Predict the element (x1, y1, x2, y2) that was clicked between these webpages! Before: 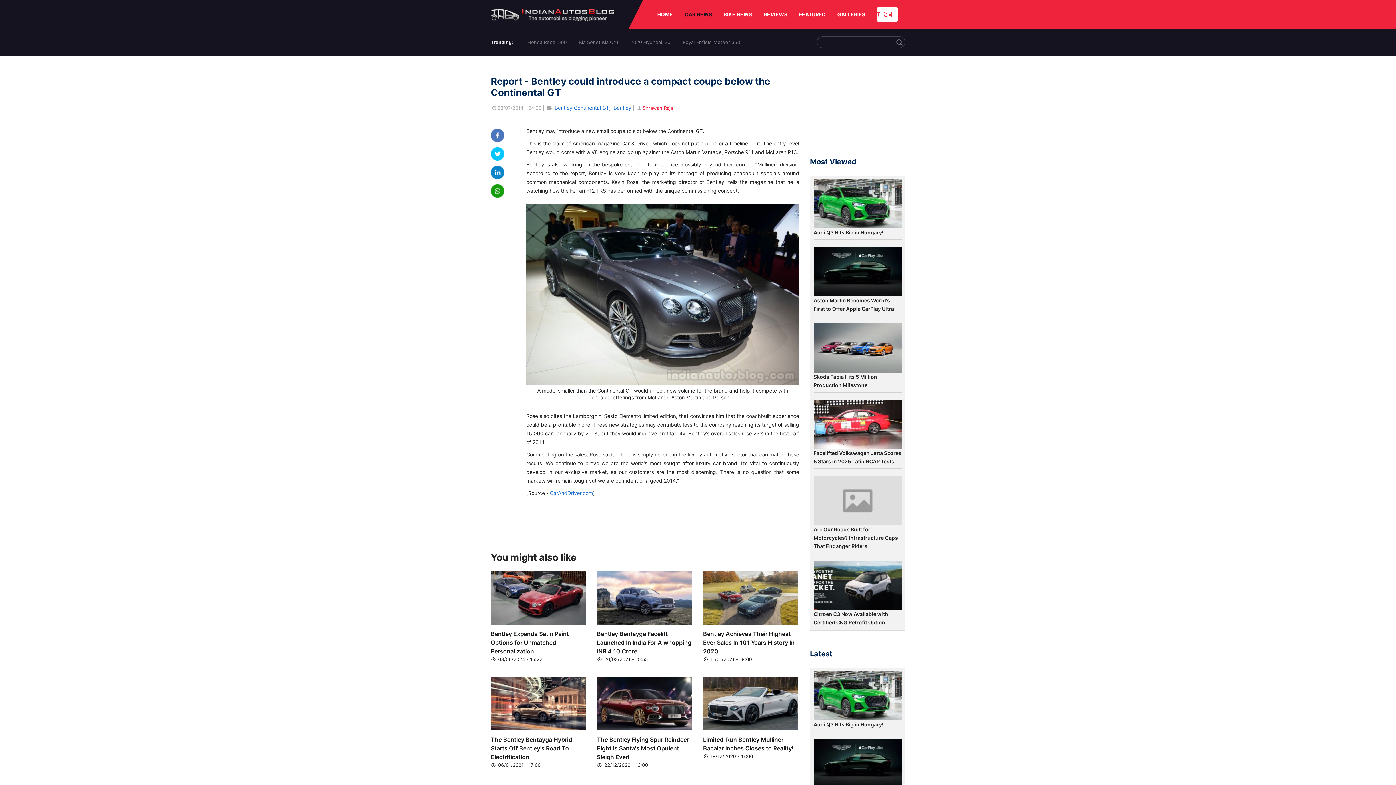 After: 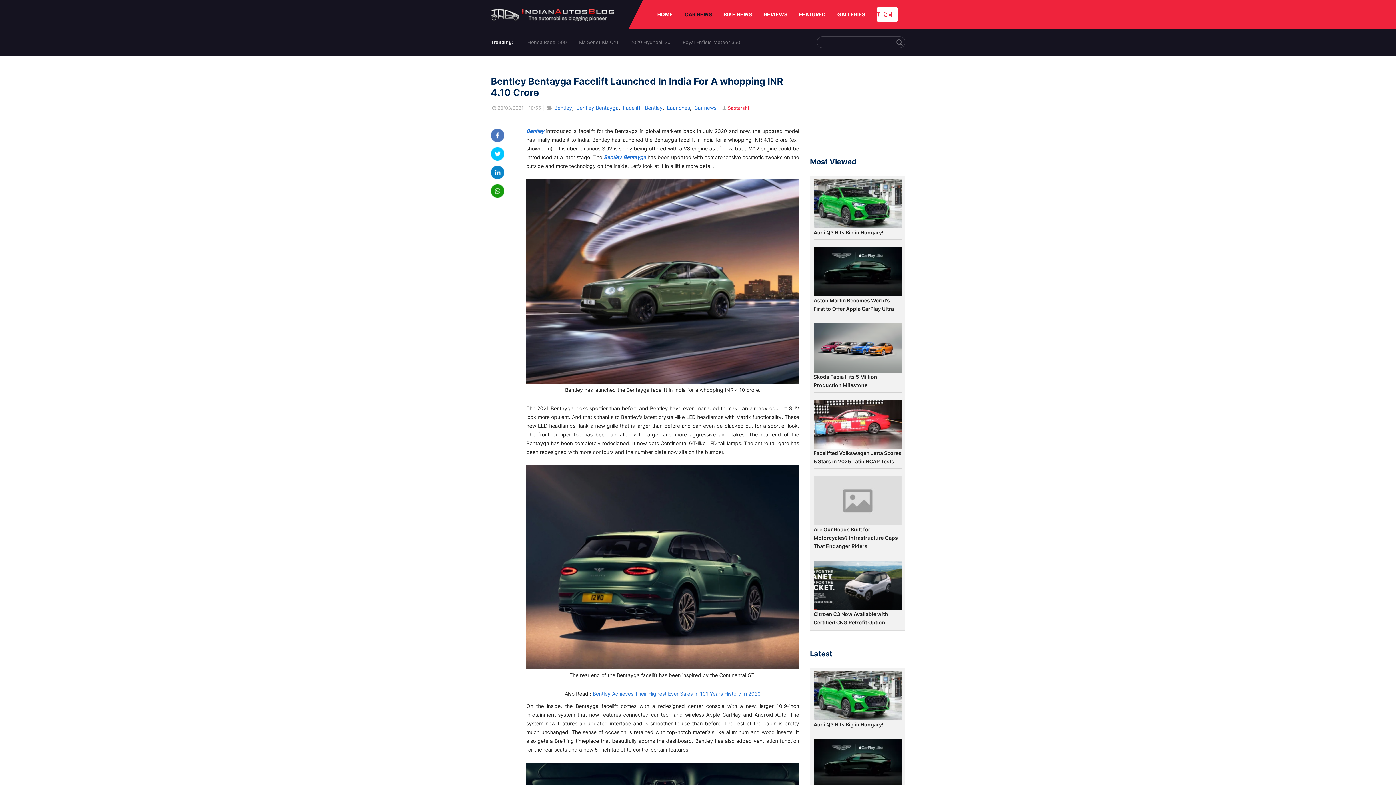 Action: label: Bentley Bentayga Facelift Launched In India For A whopping INR 4.10 Crore bbox: (597, 630, 691, 655)